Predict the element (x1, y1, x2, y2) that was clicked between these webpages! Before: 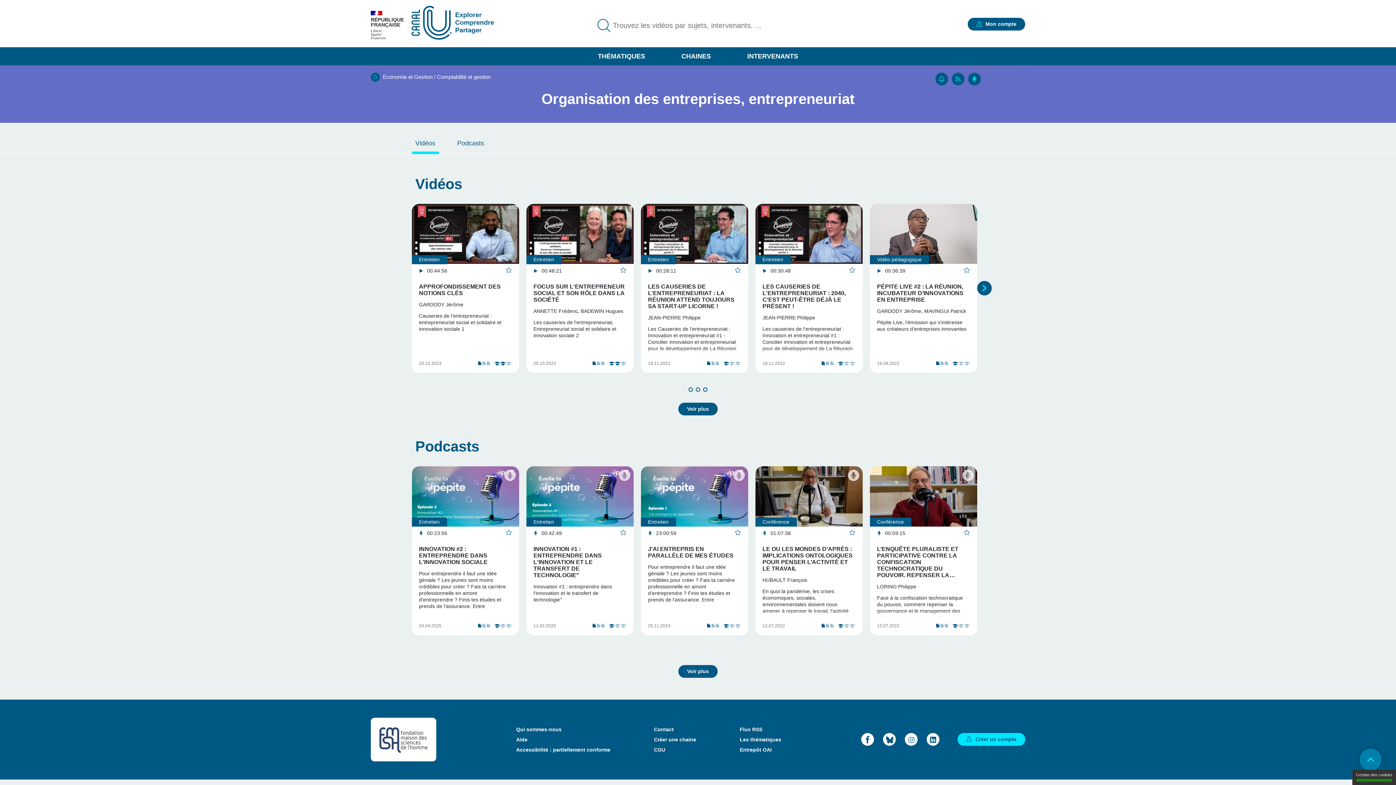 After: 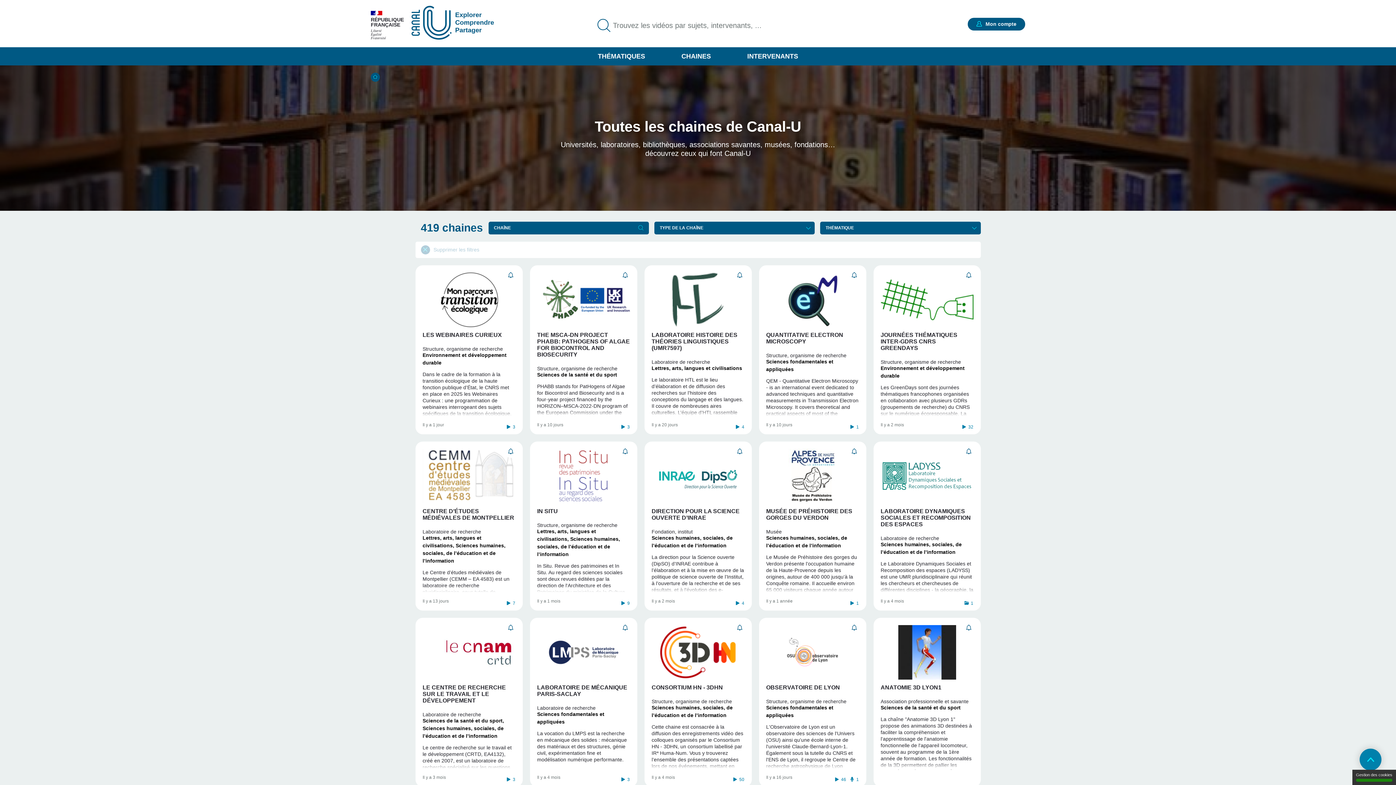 Action: label: CHAINES bbox: (672, 47, 720, 65)